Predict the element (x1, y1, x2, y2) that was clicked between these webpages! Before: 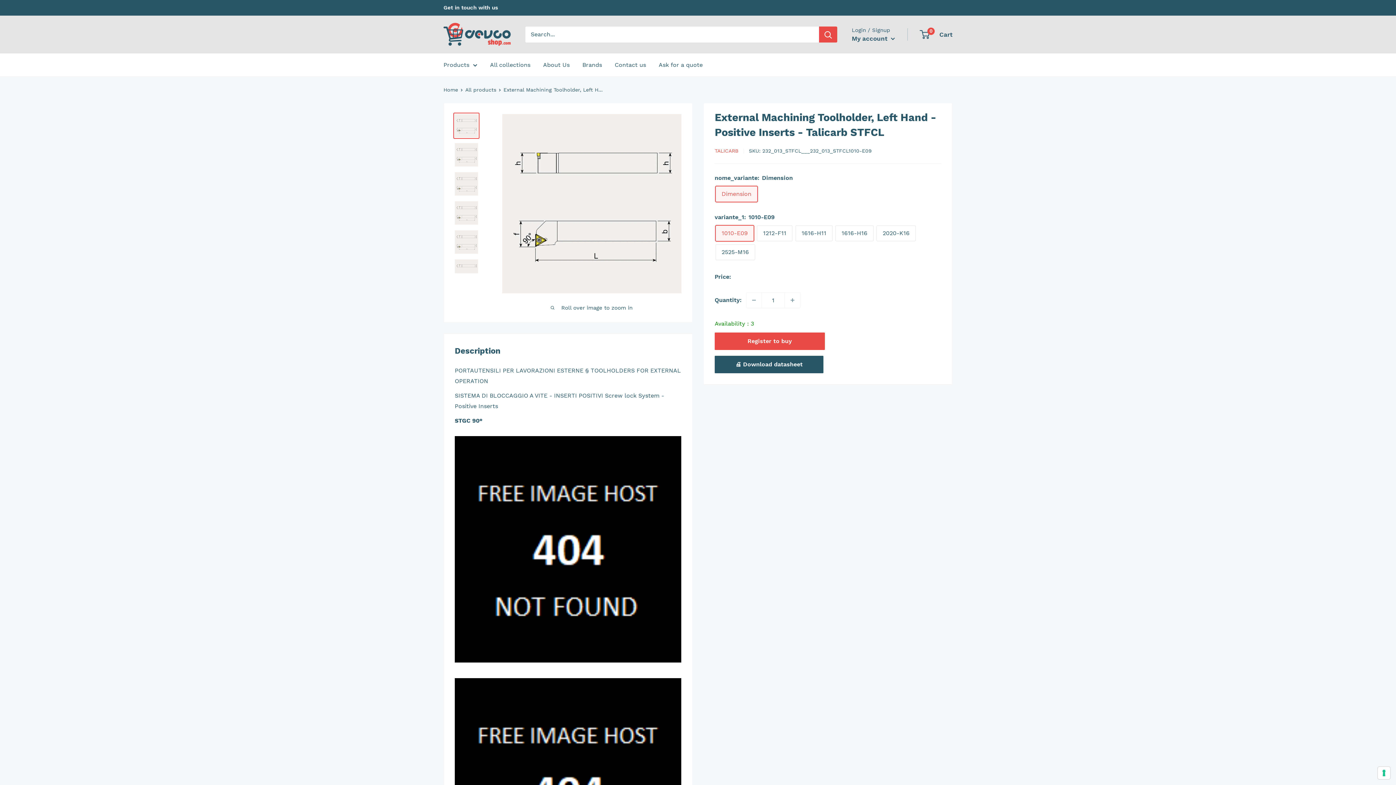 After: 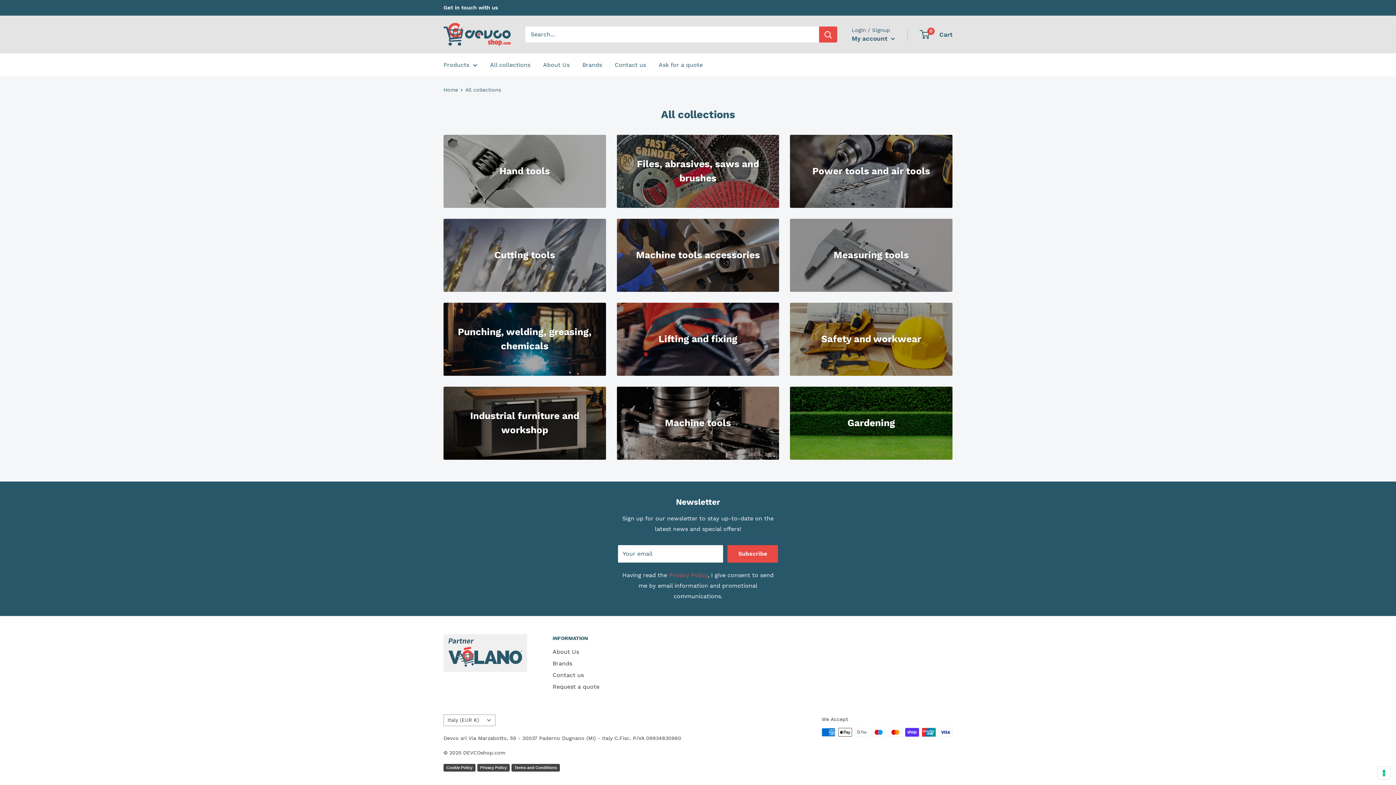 Action: label: Products bbox: (443, 59, 477, 70)